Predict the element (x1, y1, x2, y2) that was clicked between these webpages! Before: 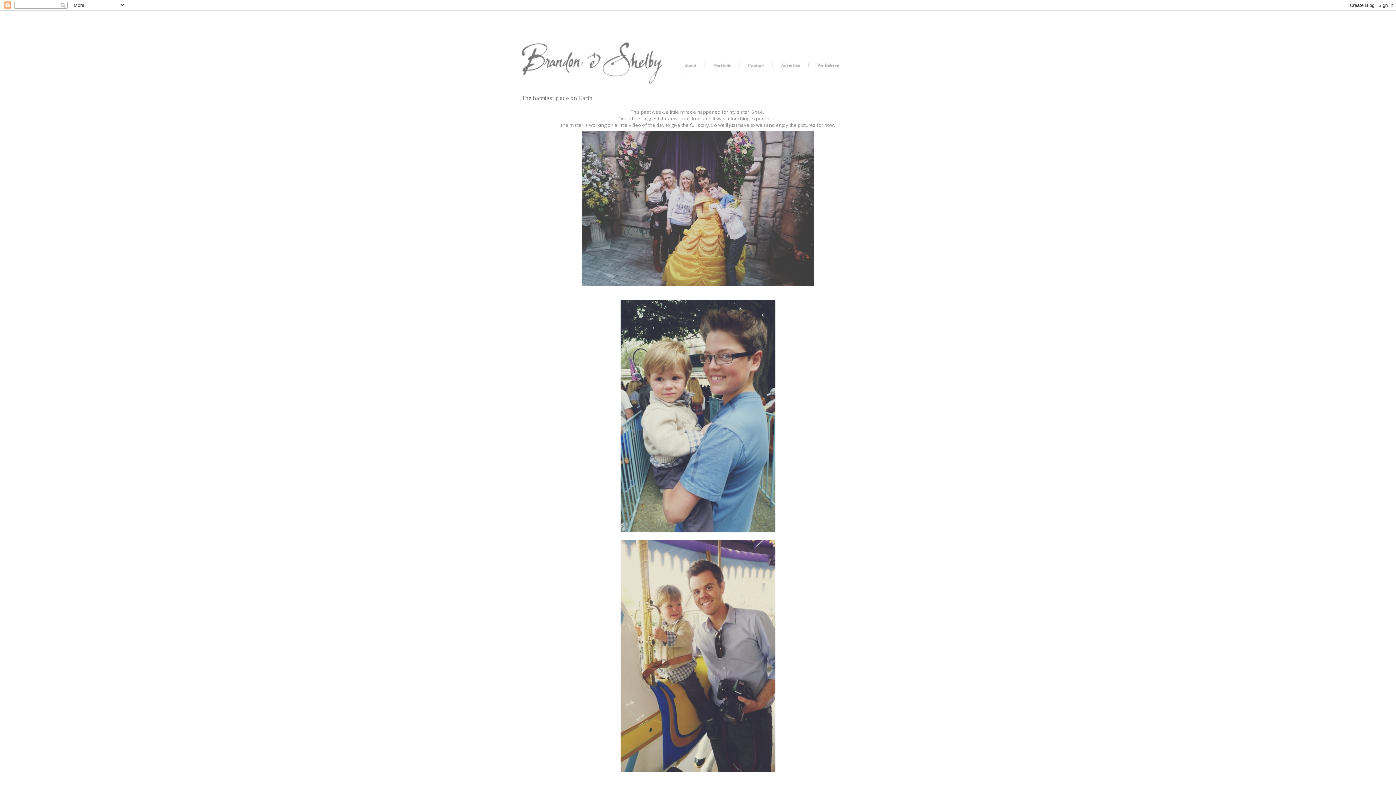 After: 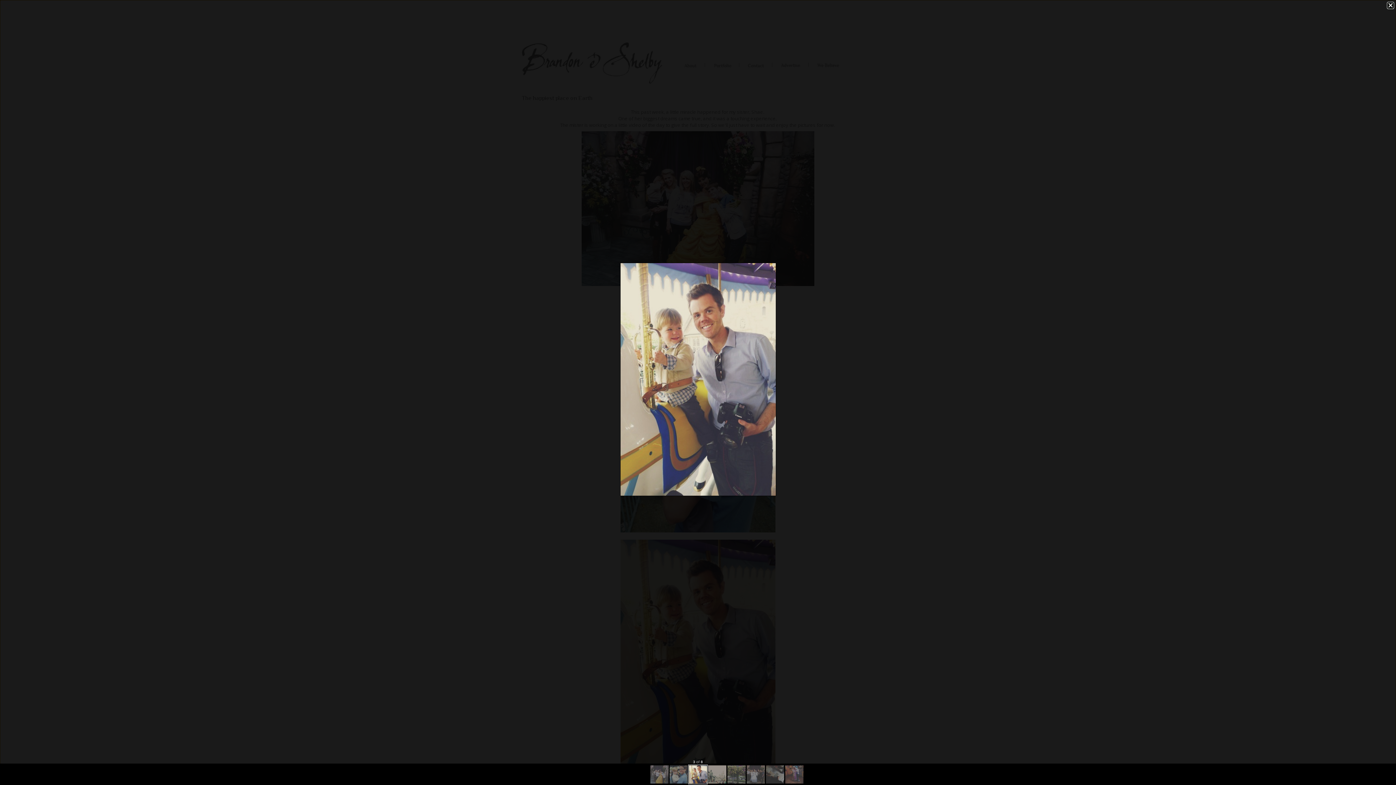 Action: bbox: (617, 770, 778, 776)